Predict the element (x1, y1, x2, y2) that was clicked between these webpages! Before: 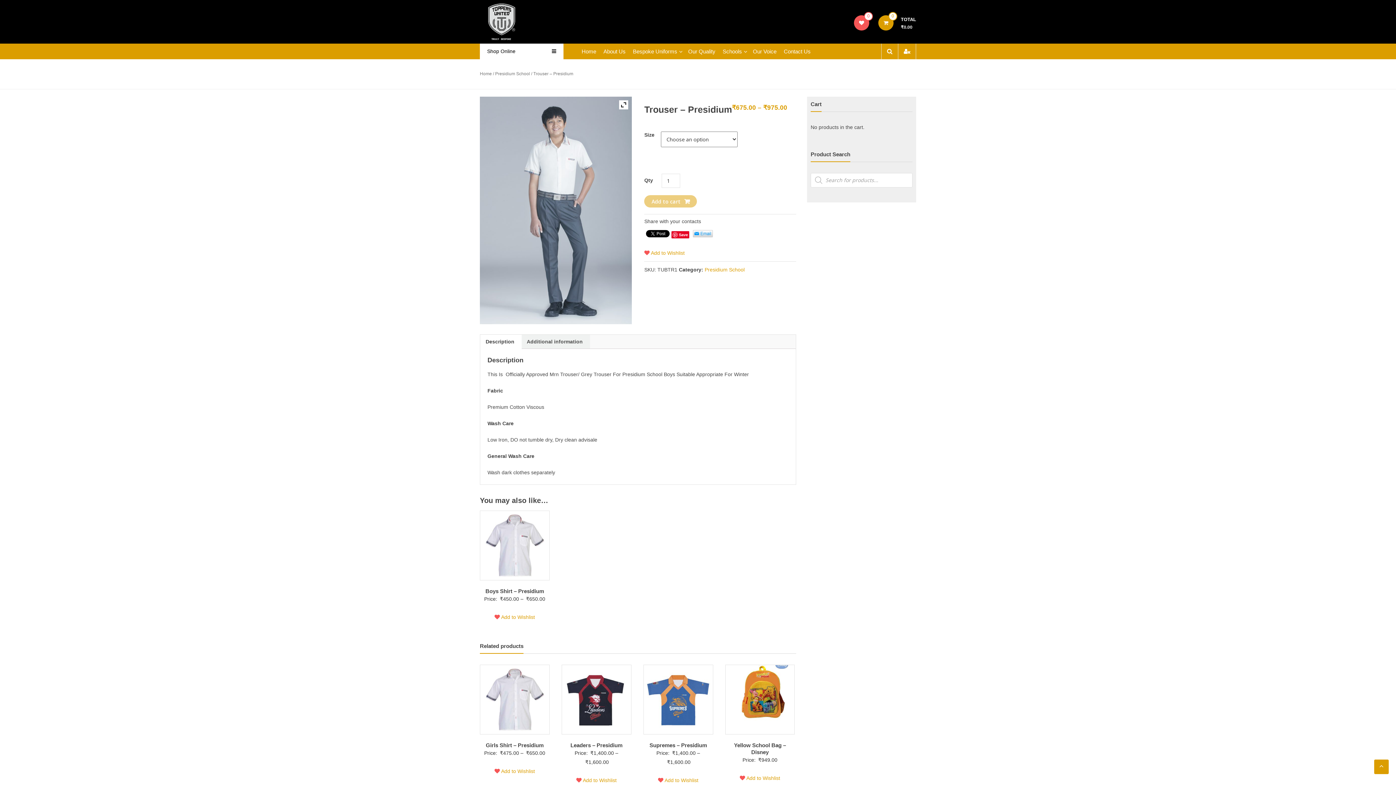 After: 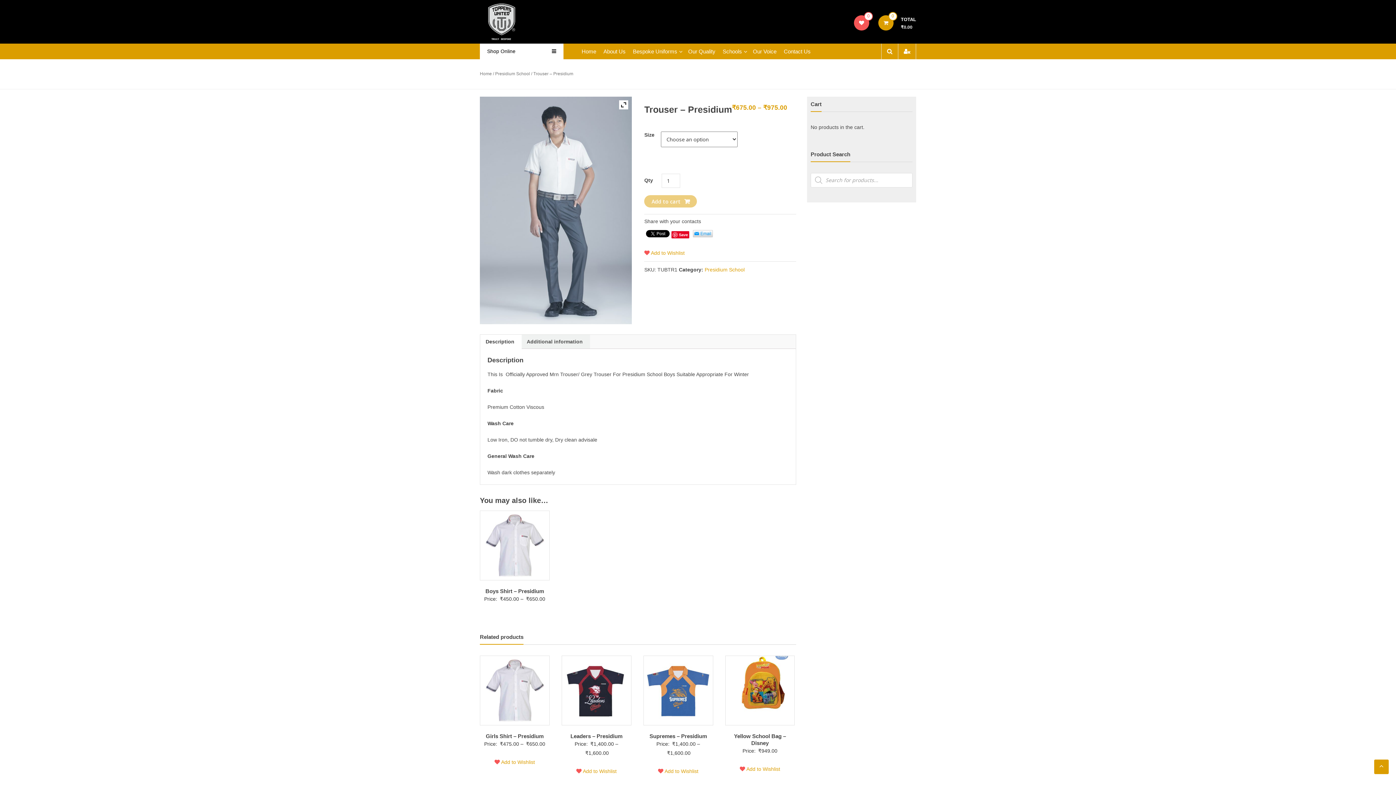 Action: label:  Add to Wishlist bbox: (494, 614, 535, 620)